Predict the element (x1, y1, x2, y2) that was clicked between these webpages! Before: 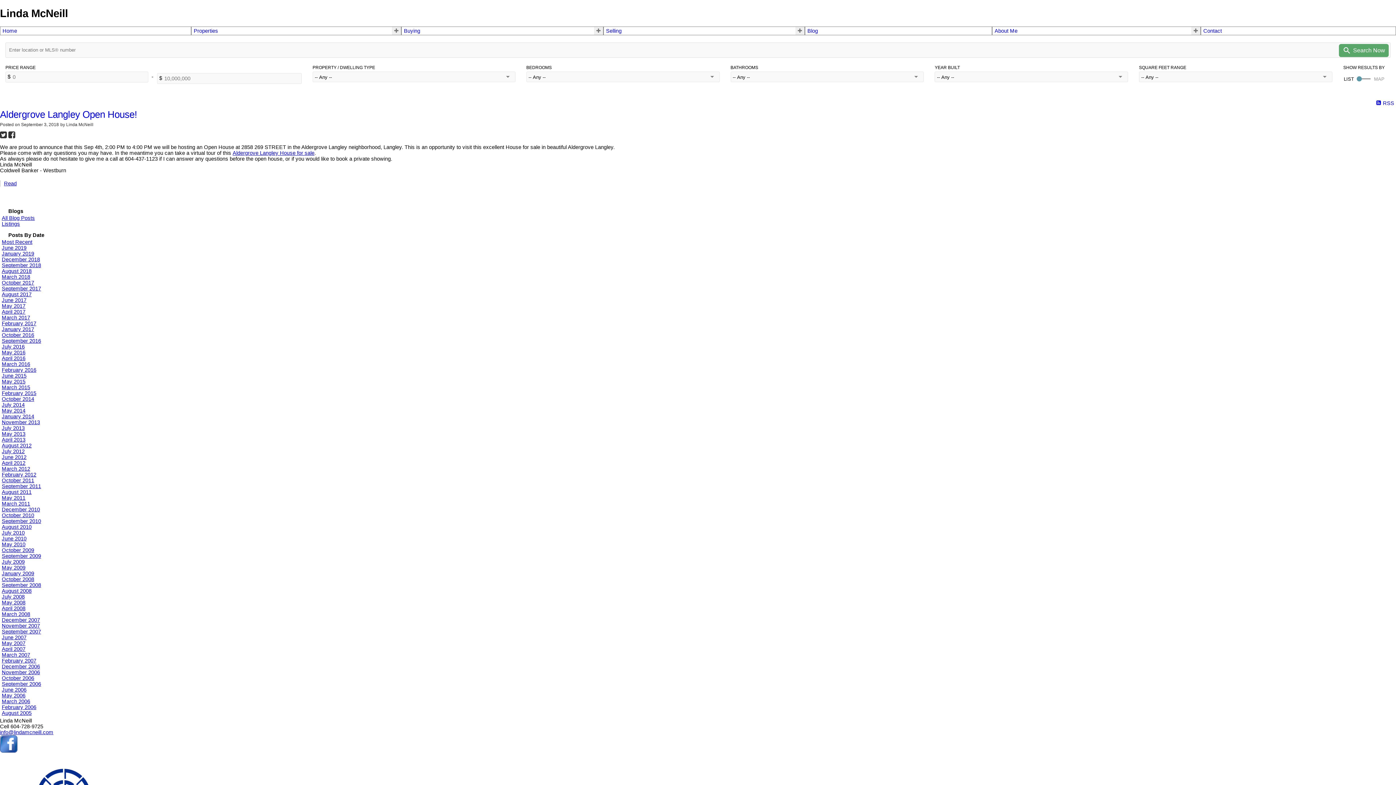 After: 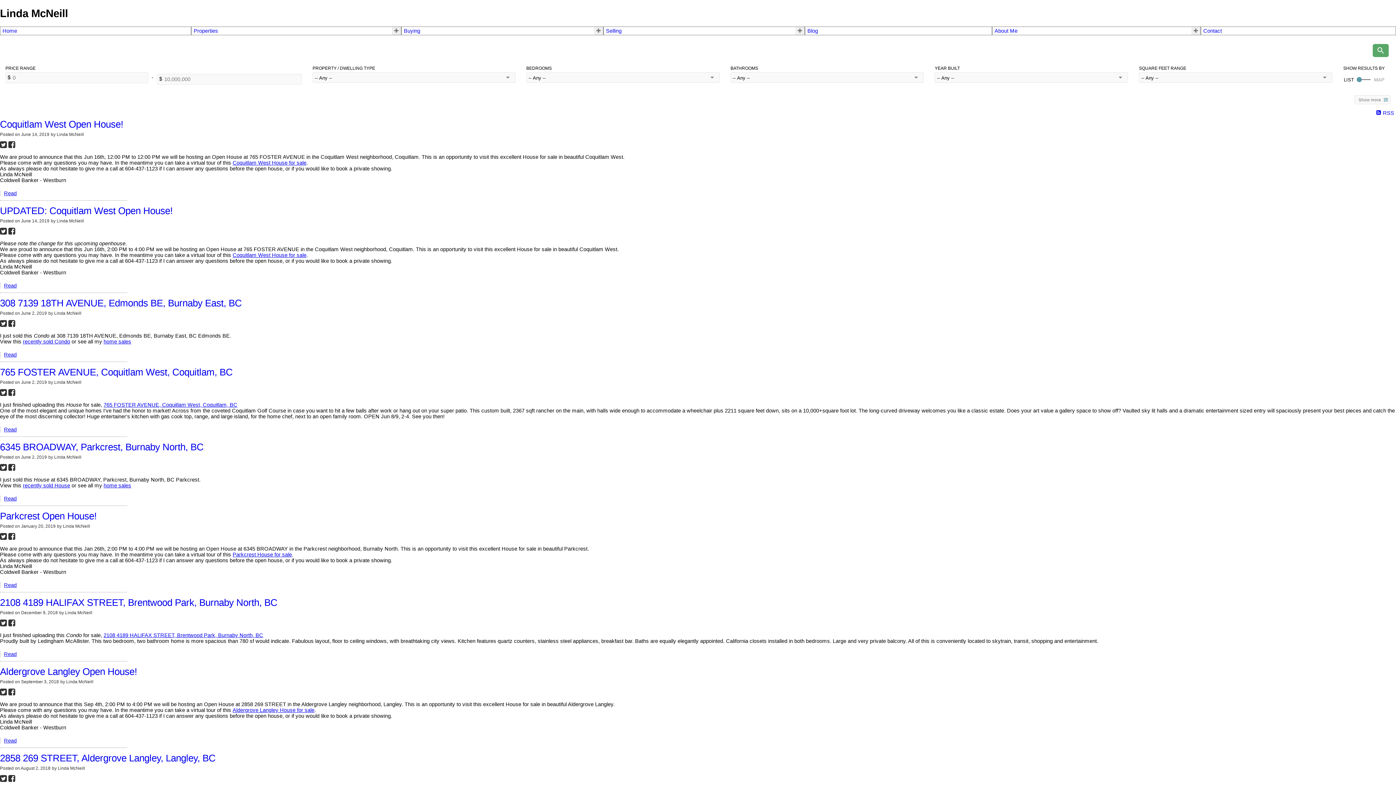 Action: label: Listings bbox: (1, 221, 20, 226)